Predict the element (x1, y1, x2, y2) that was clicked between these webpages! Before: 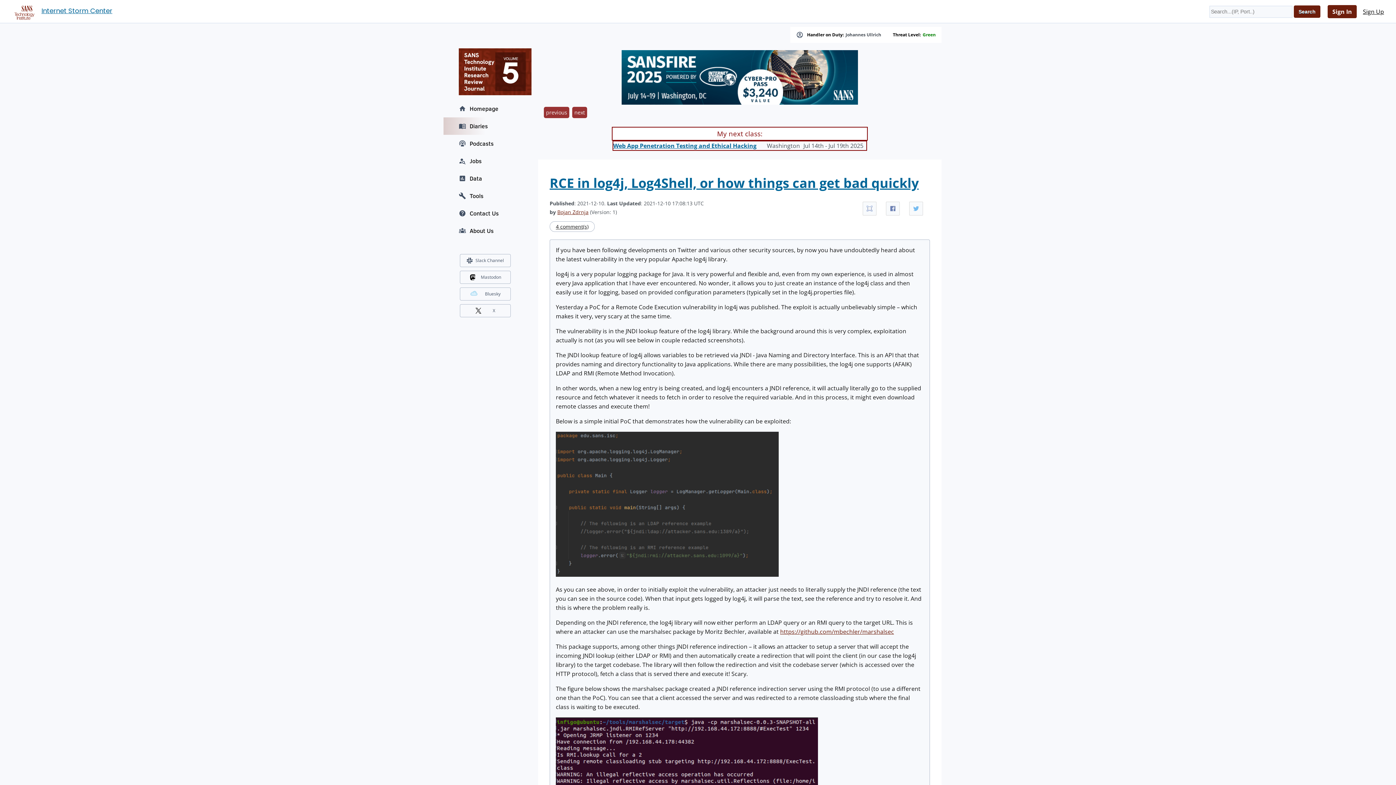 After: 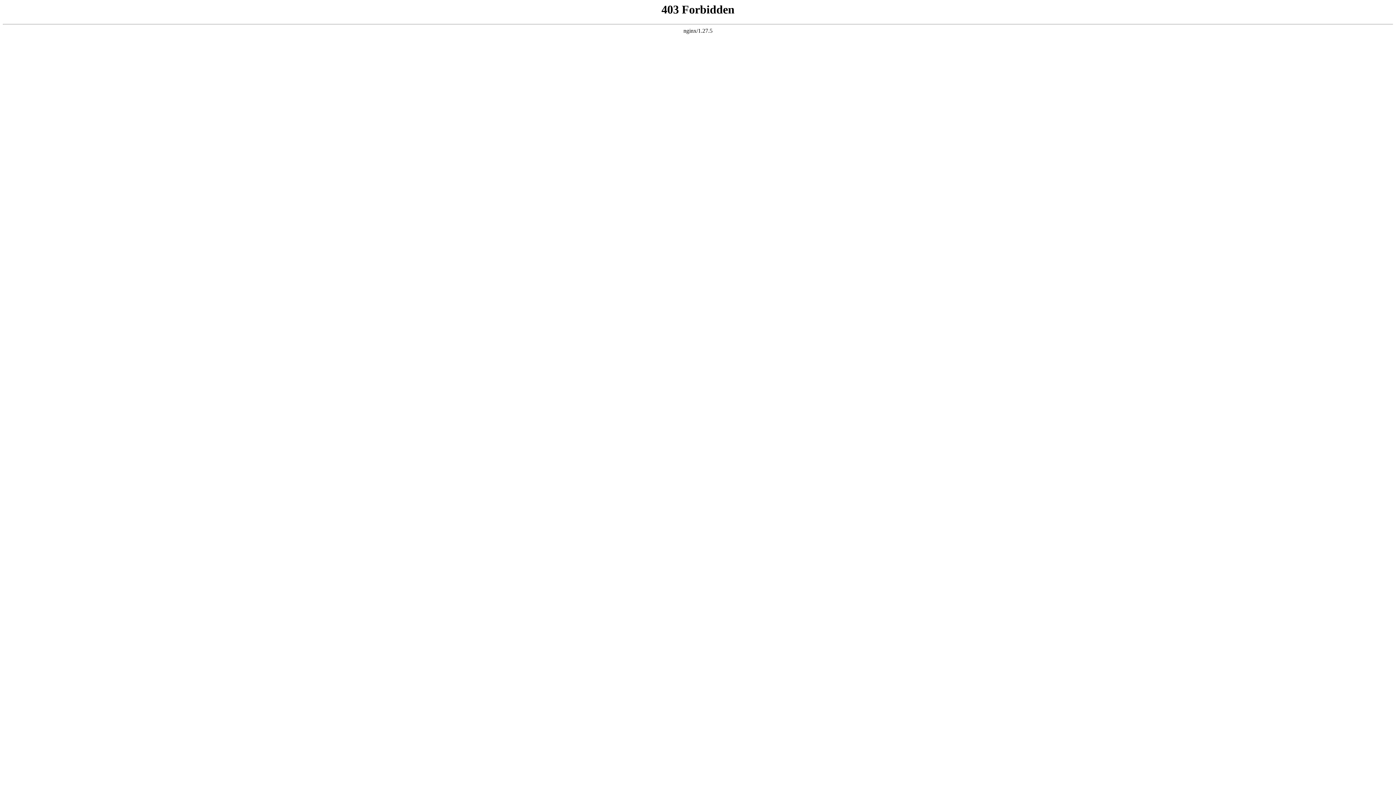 Action: bbox: (480, 273, 501, 281) label: Mastodon